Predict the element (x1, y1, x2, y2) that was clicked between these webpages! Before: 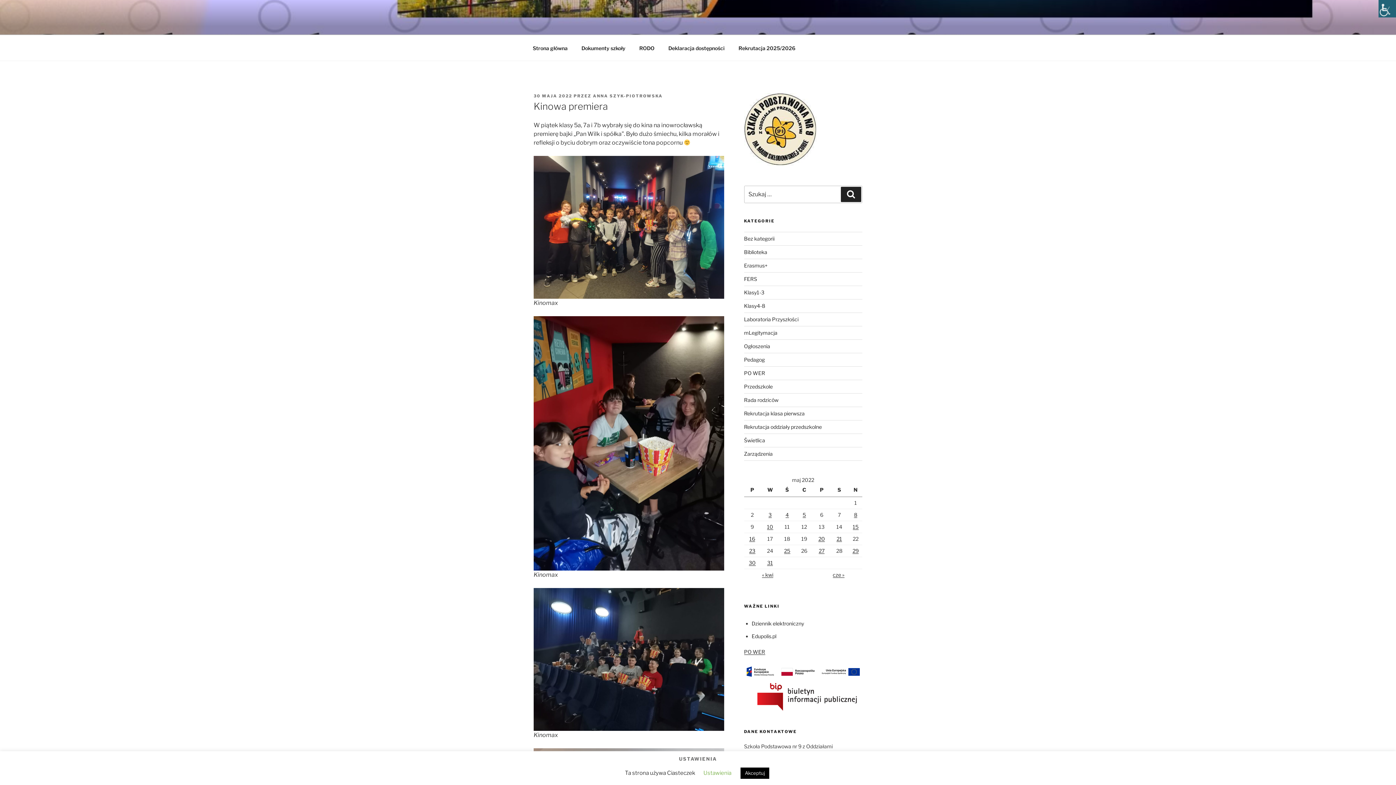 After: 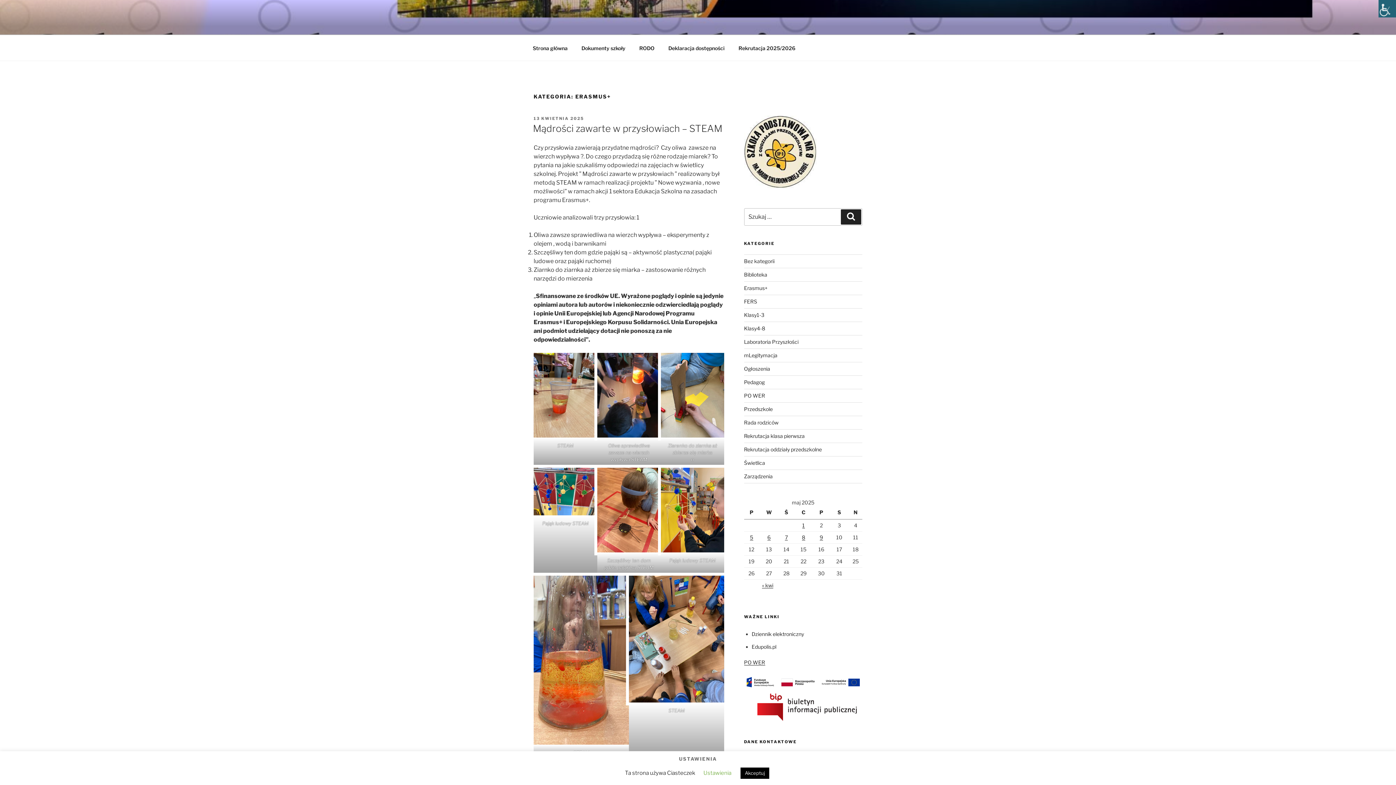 Action: bbox: (744, 262, 767, 268) label: Erasmus+